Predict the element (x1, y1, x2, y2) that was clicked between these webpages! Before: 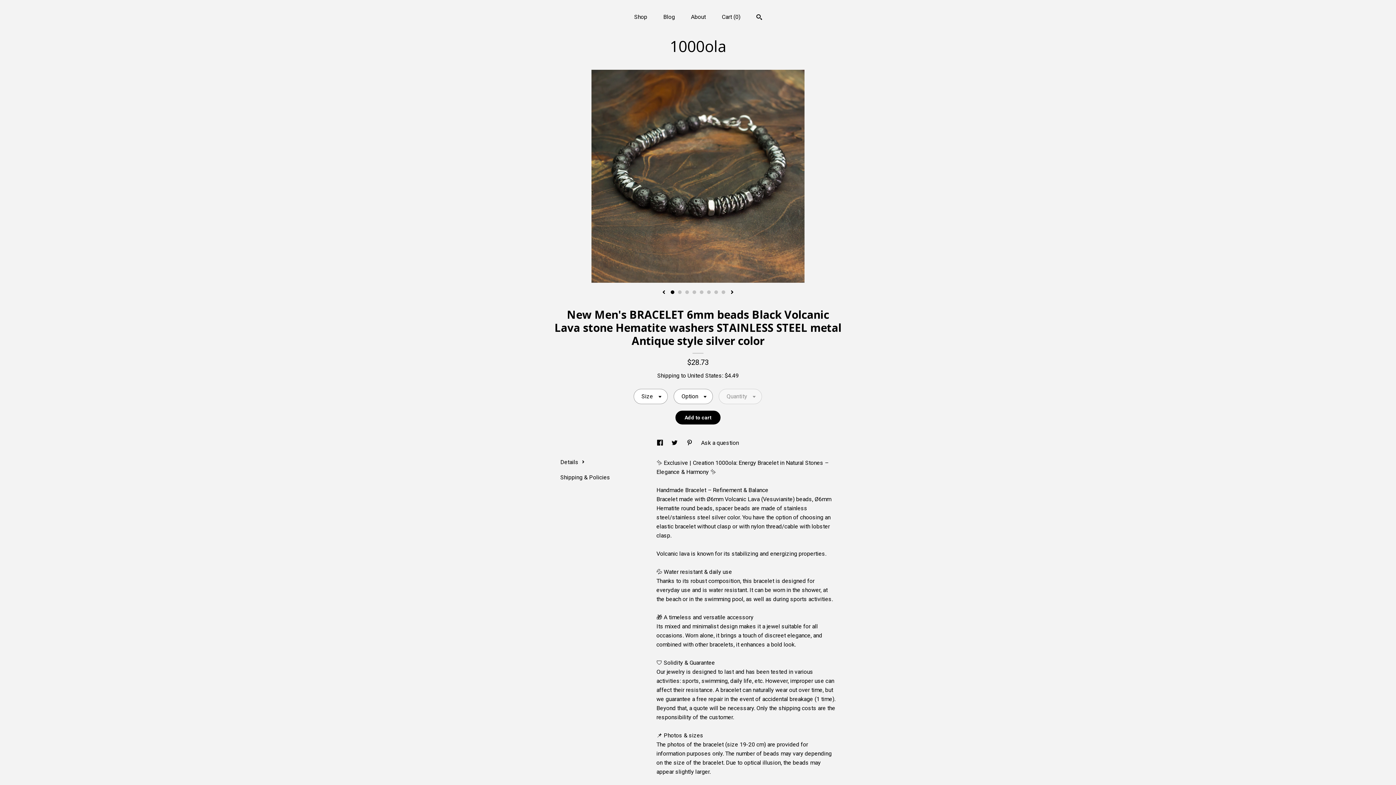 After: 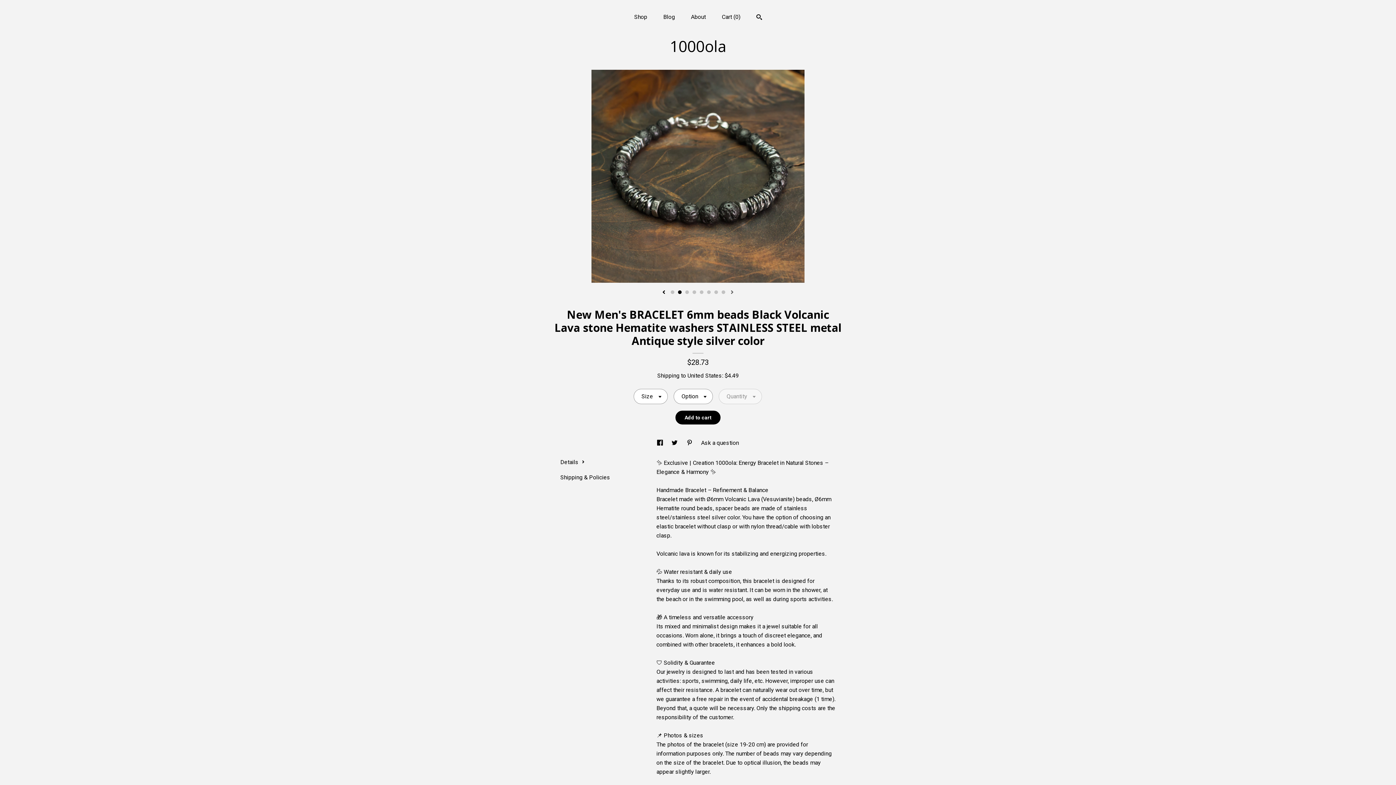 Action: label: show next listing image bbox: (730, 290, 734, 295)